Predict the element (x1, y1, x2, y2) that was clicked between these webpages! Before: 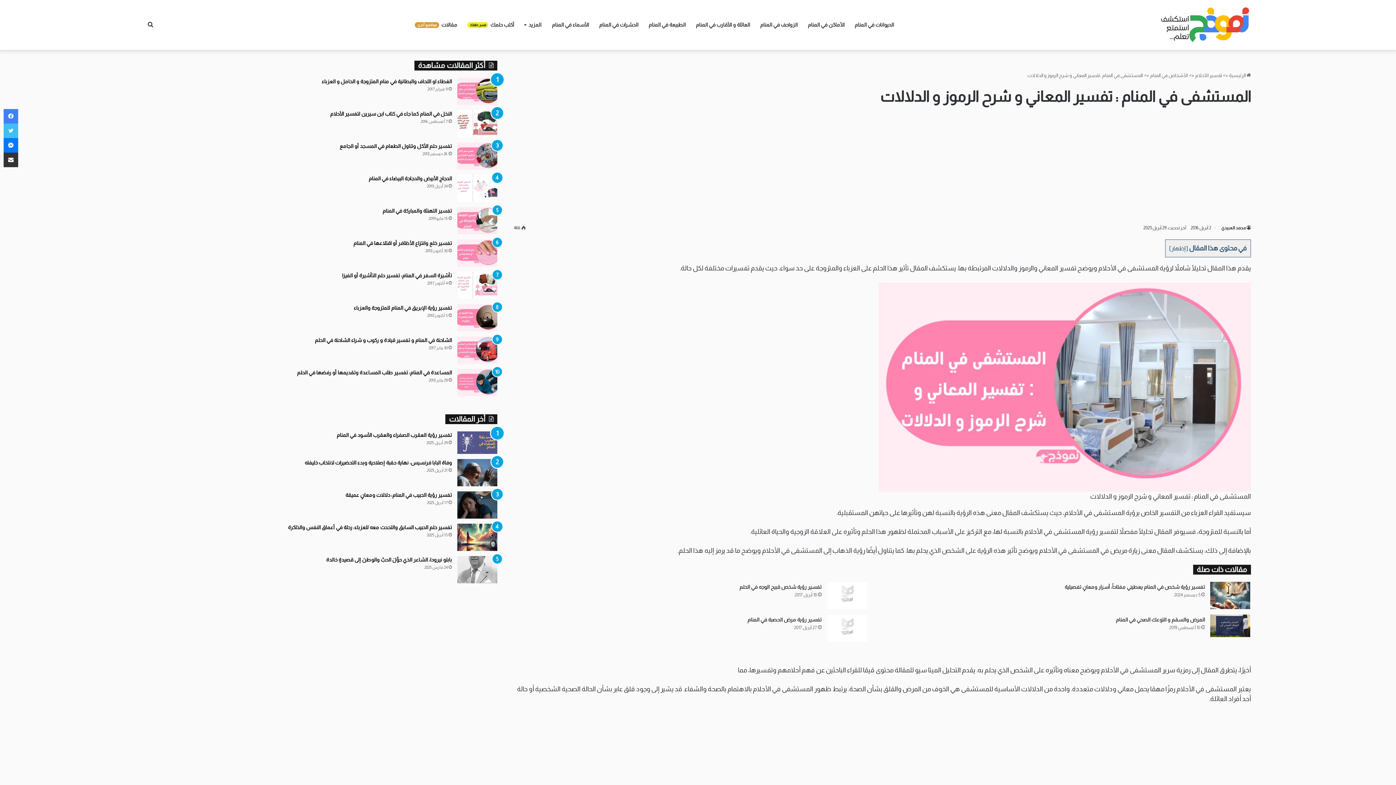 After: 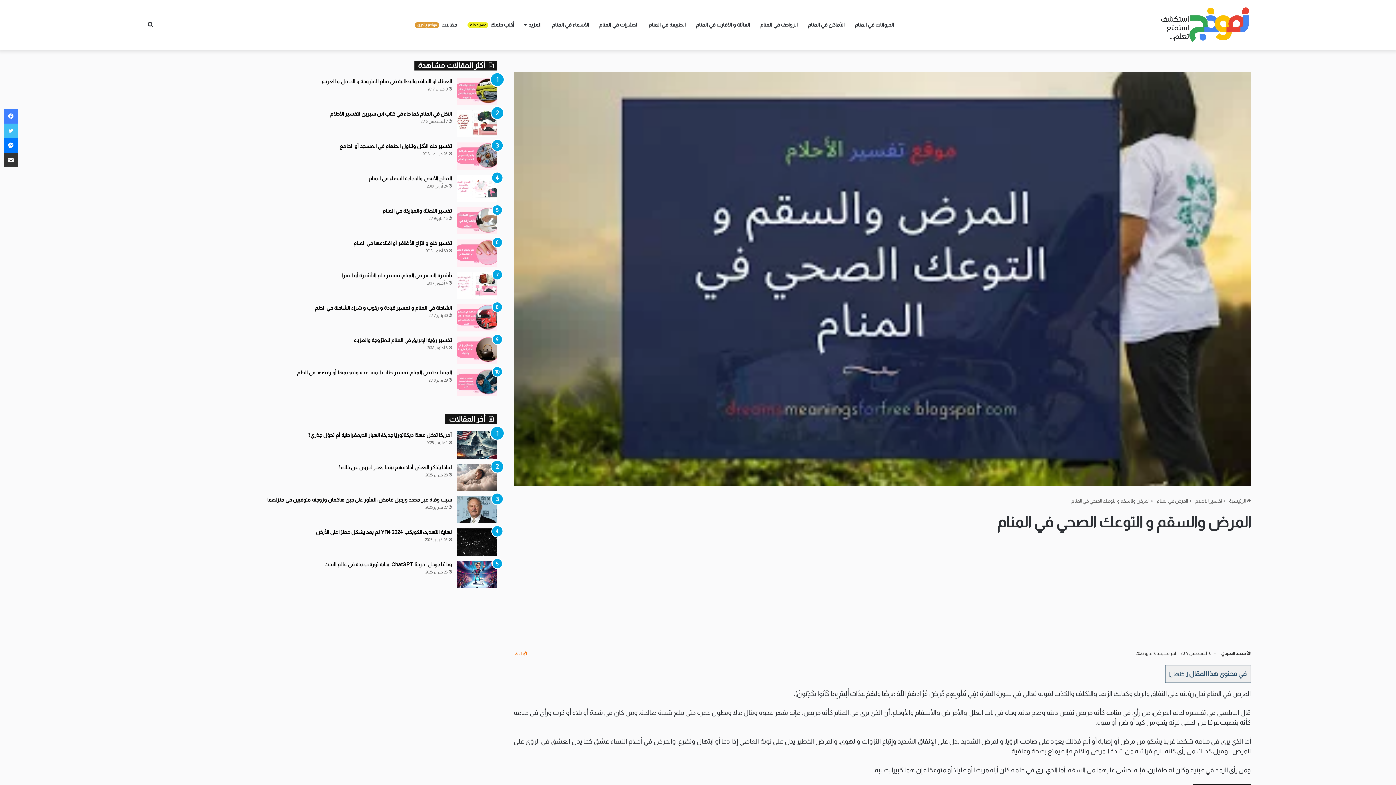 Action: bbox: (1116, 617, 1205, 622) label: المرض والسقم و التوعك الصحي في المنام